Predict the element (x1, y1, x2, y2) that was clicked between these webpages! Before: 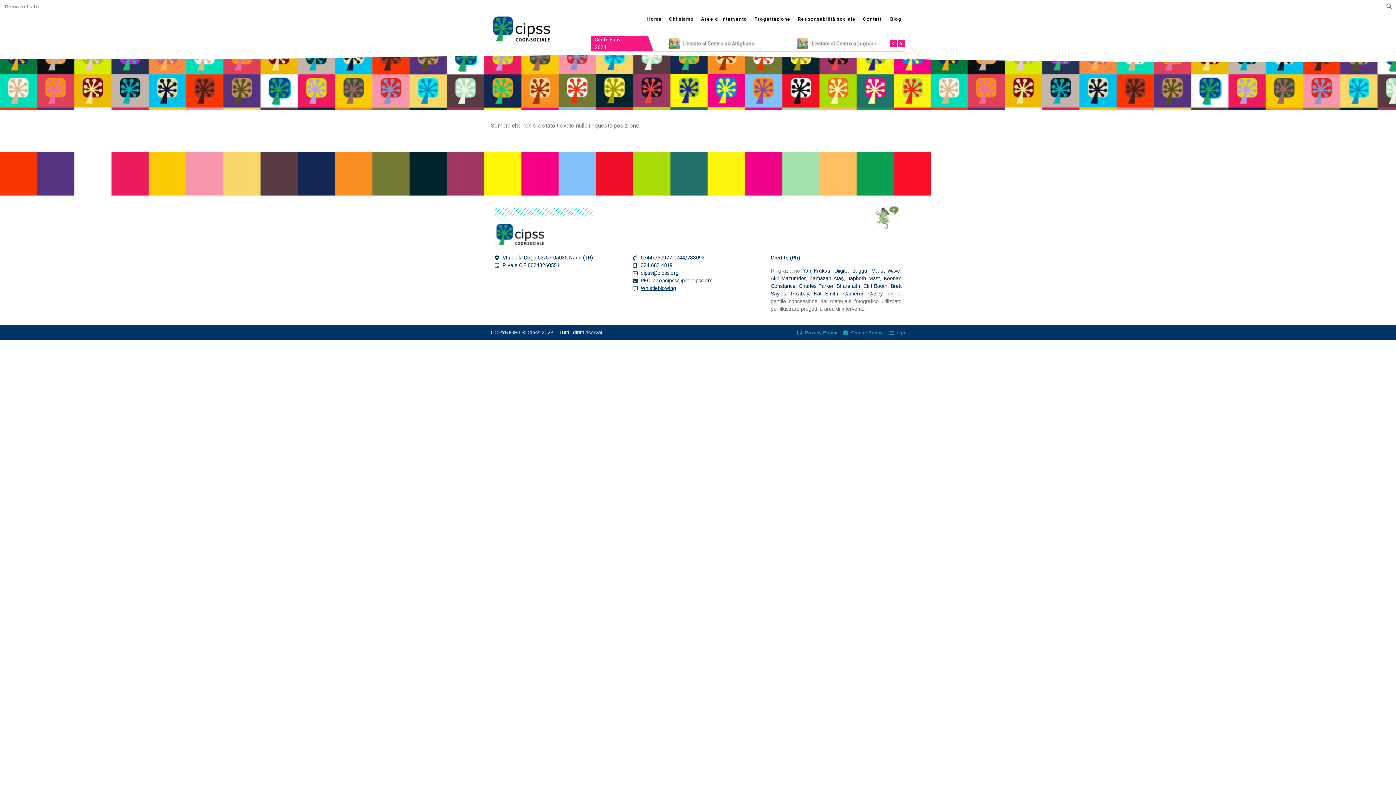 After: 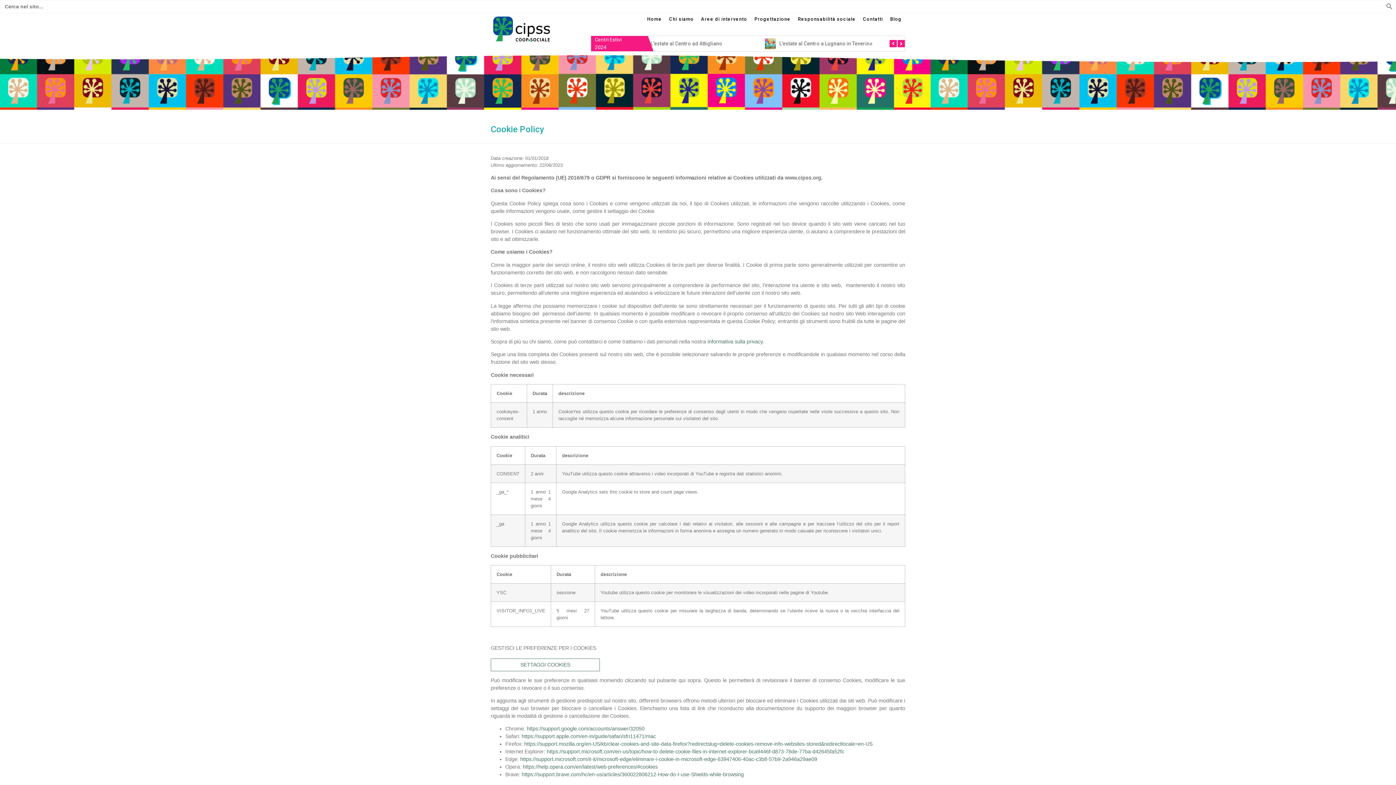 Action: label: Cookie Policy bbox: (843, 329, 882, 336)